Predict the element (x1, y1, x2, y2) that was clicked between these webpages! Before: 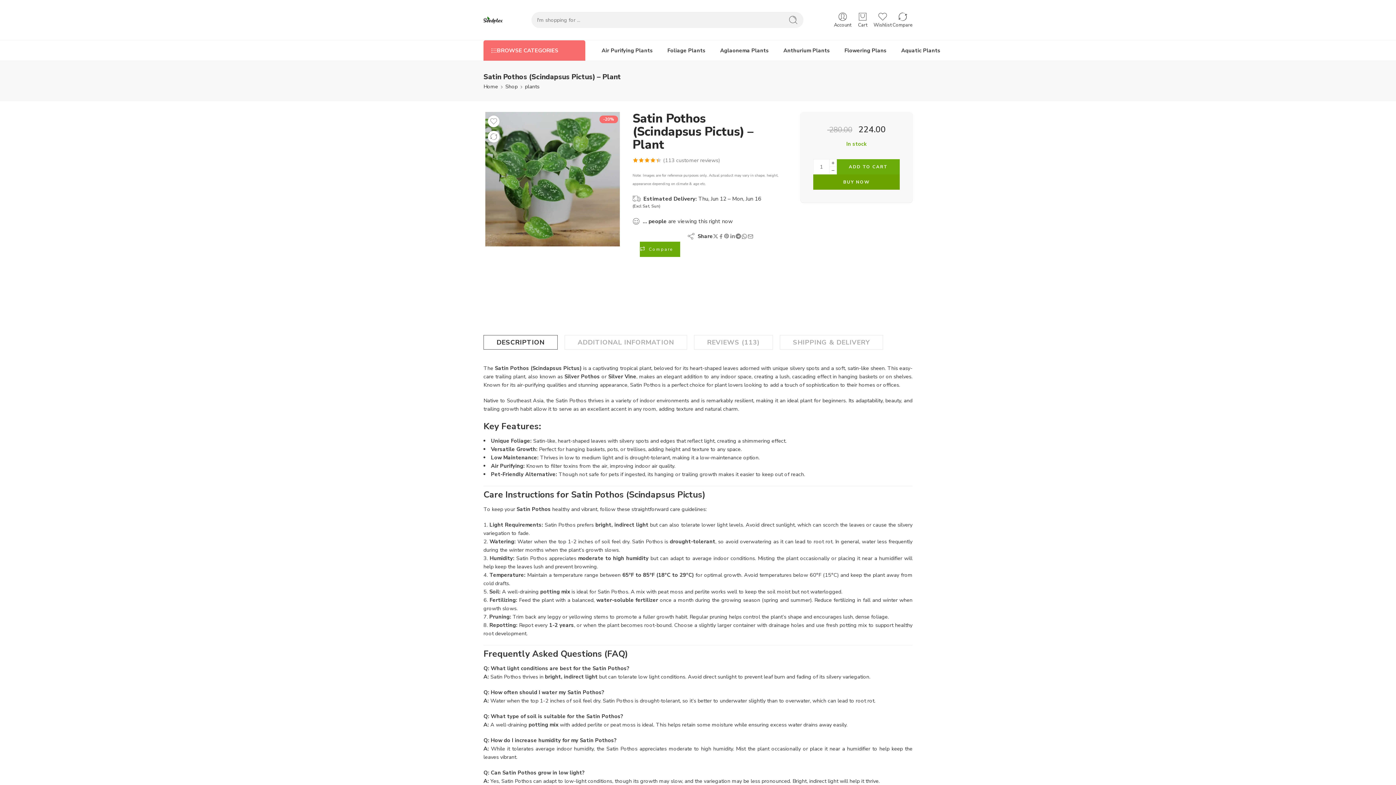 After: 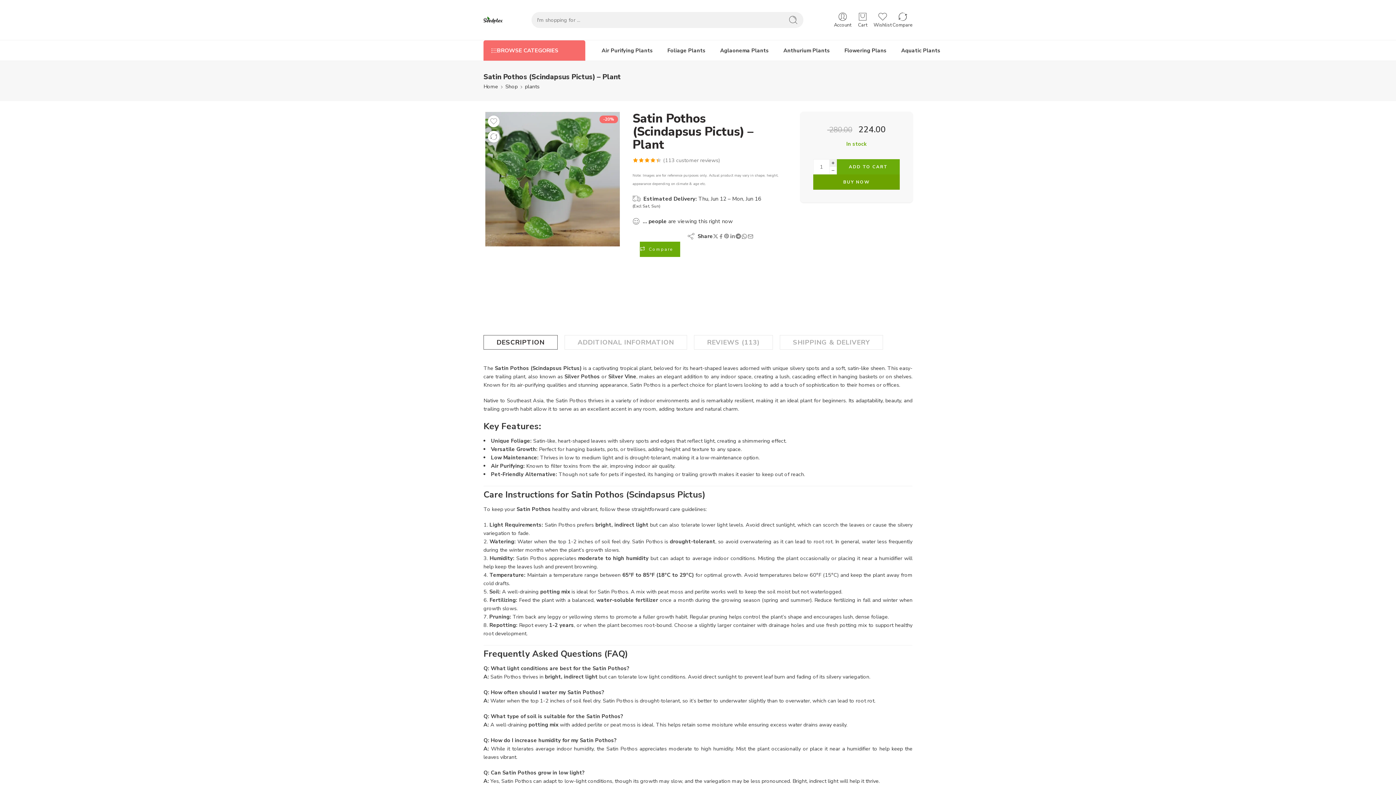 Action: bbox: (829, 159, 837, 166)